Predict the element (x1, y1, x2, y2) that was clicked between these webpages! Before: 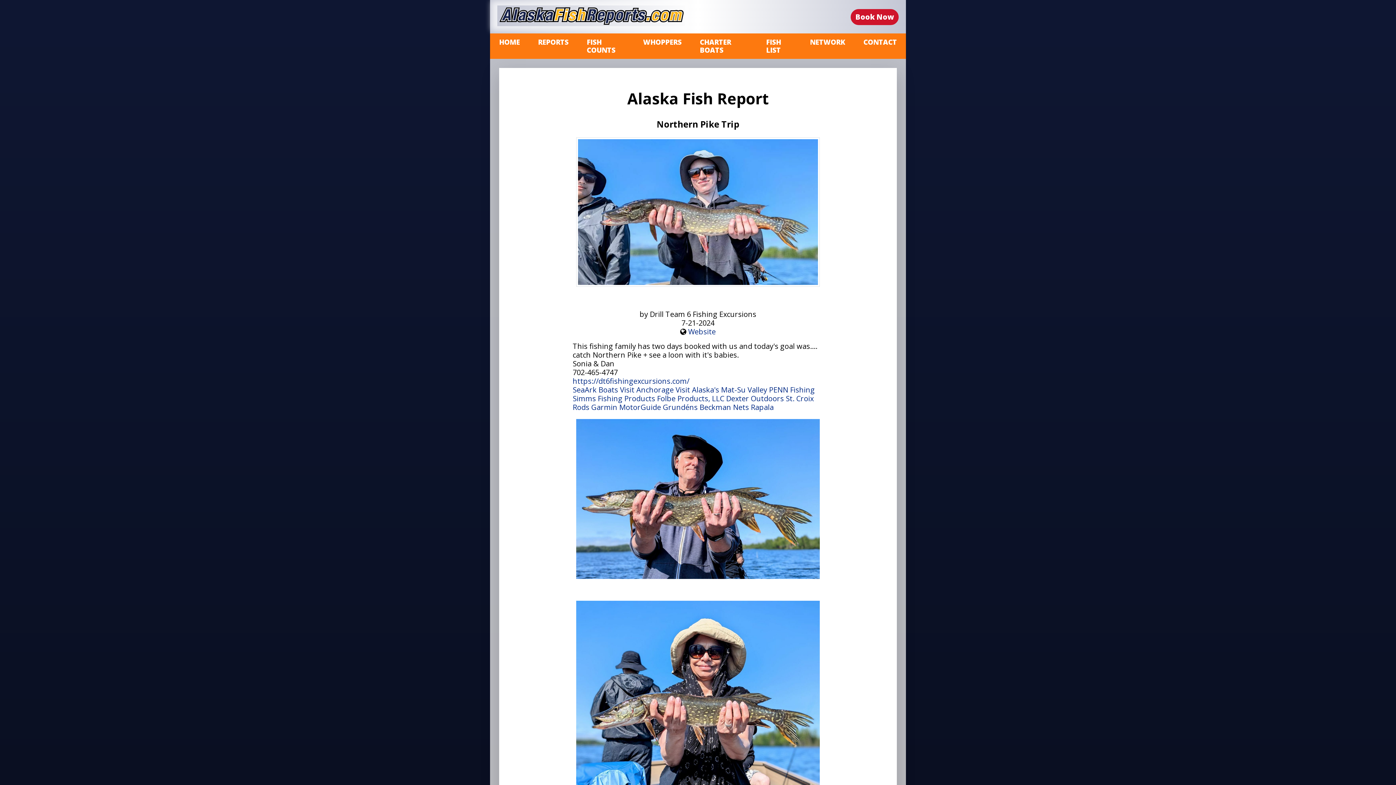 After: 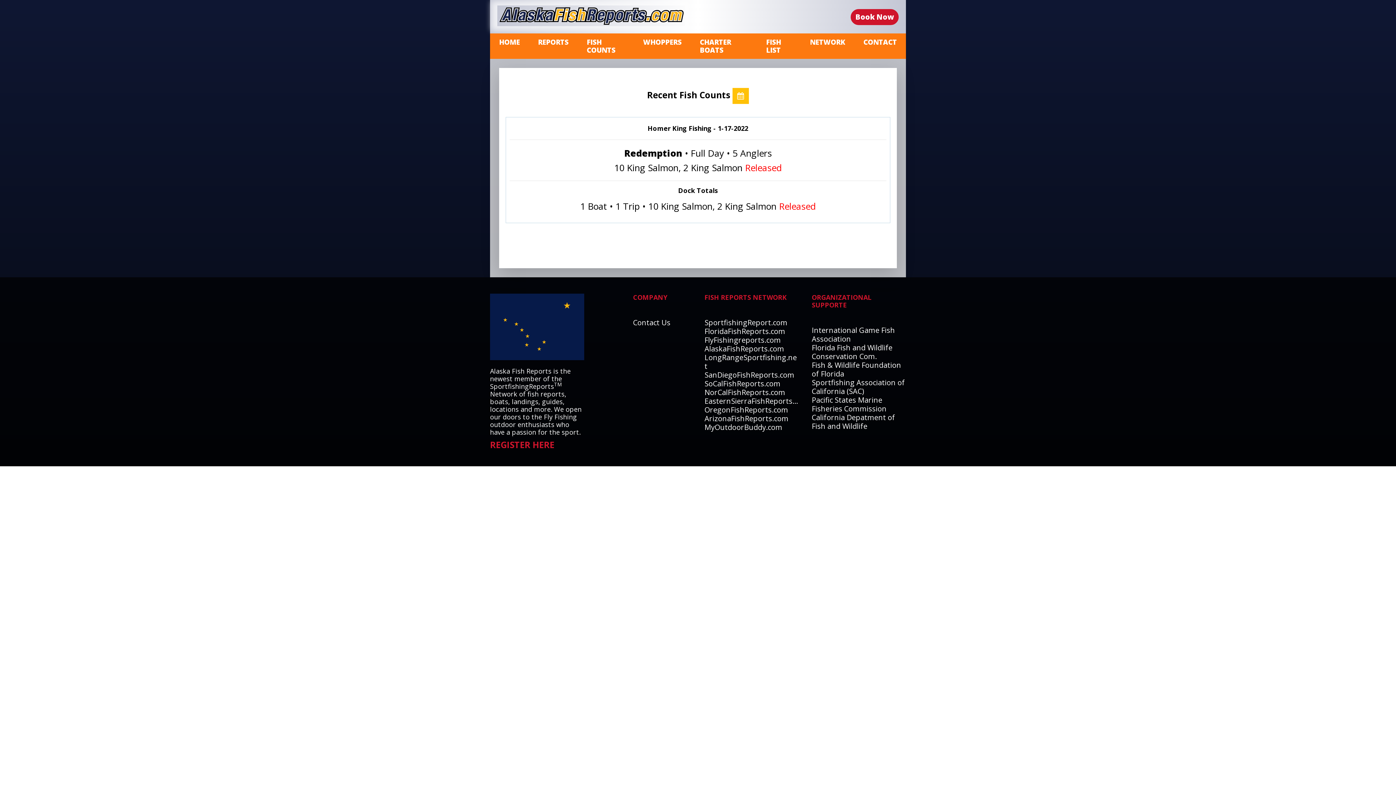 Action: label: FISH COUNTS bbox: (577, 35, 634, 57)